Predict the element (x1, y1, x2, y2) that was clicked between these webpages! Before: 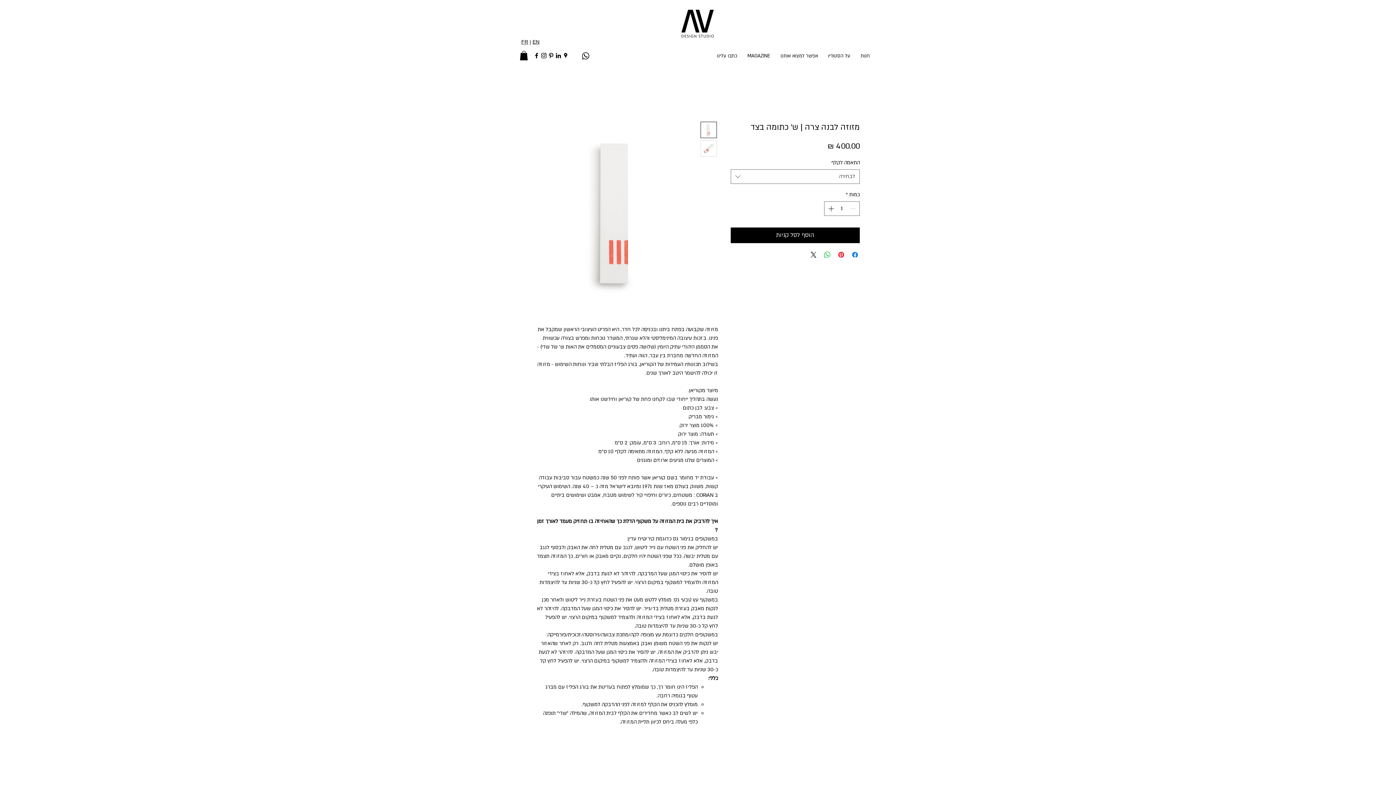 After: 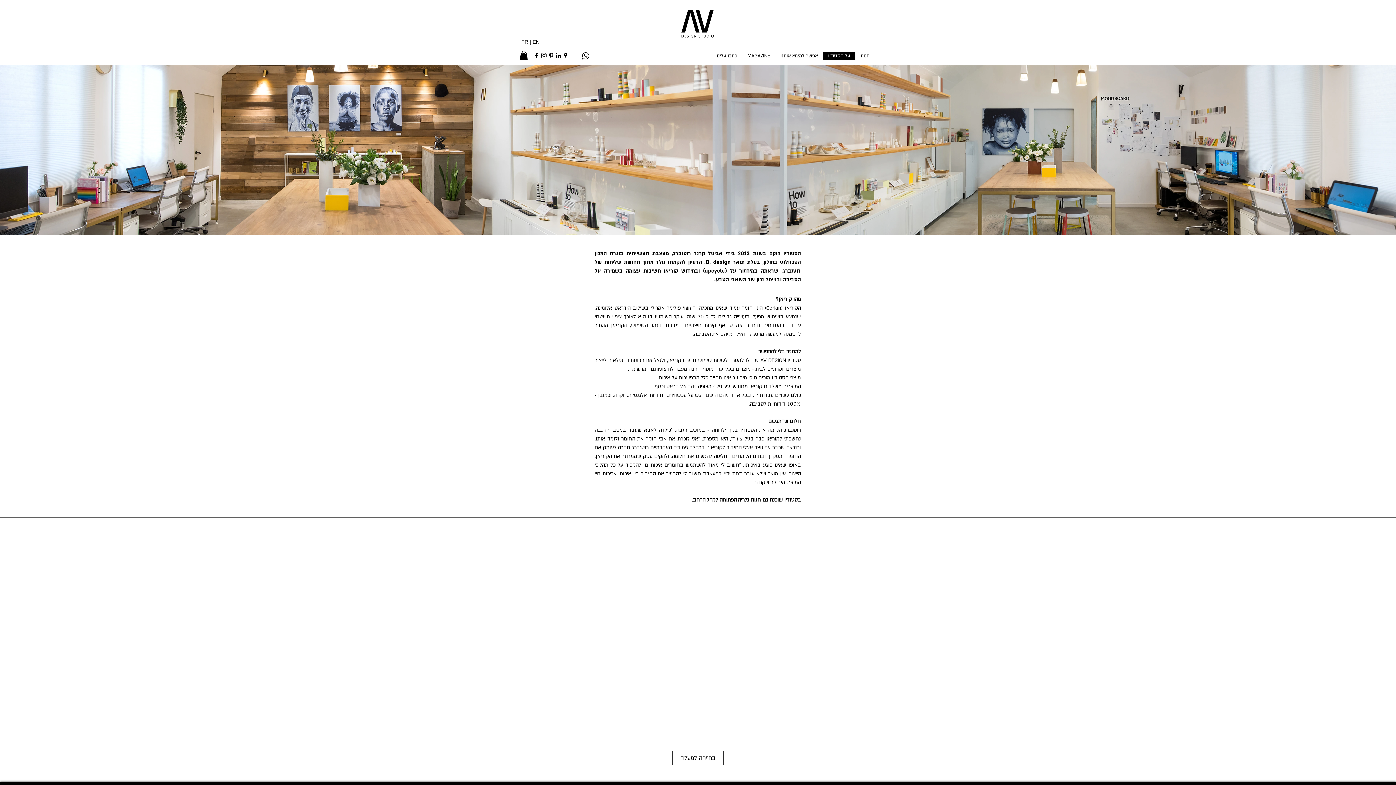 Action: label: על הסטודיו bbox: (823, 51, 855, 60)